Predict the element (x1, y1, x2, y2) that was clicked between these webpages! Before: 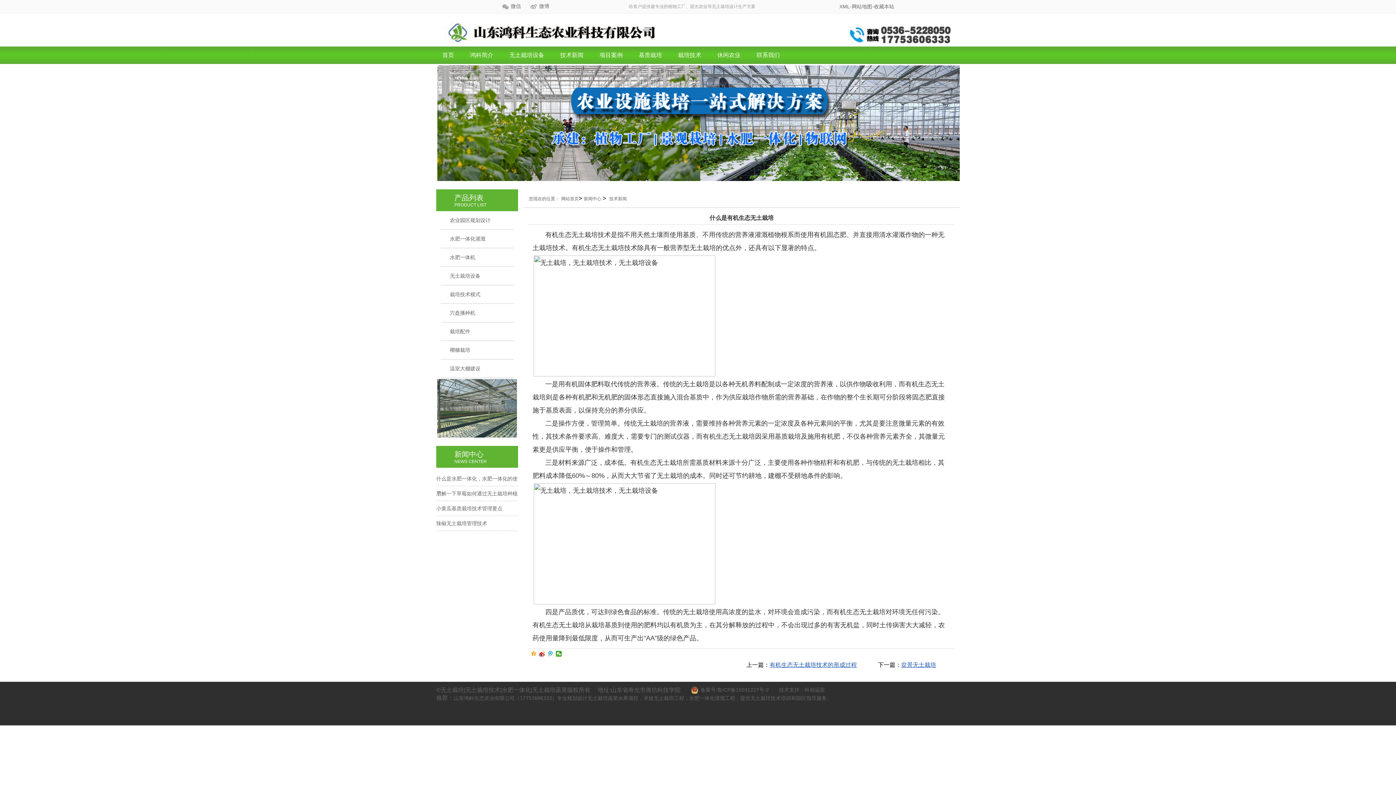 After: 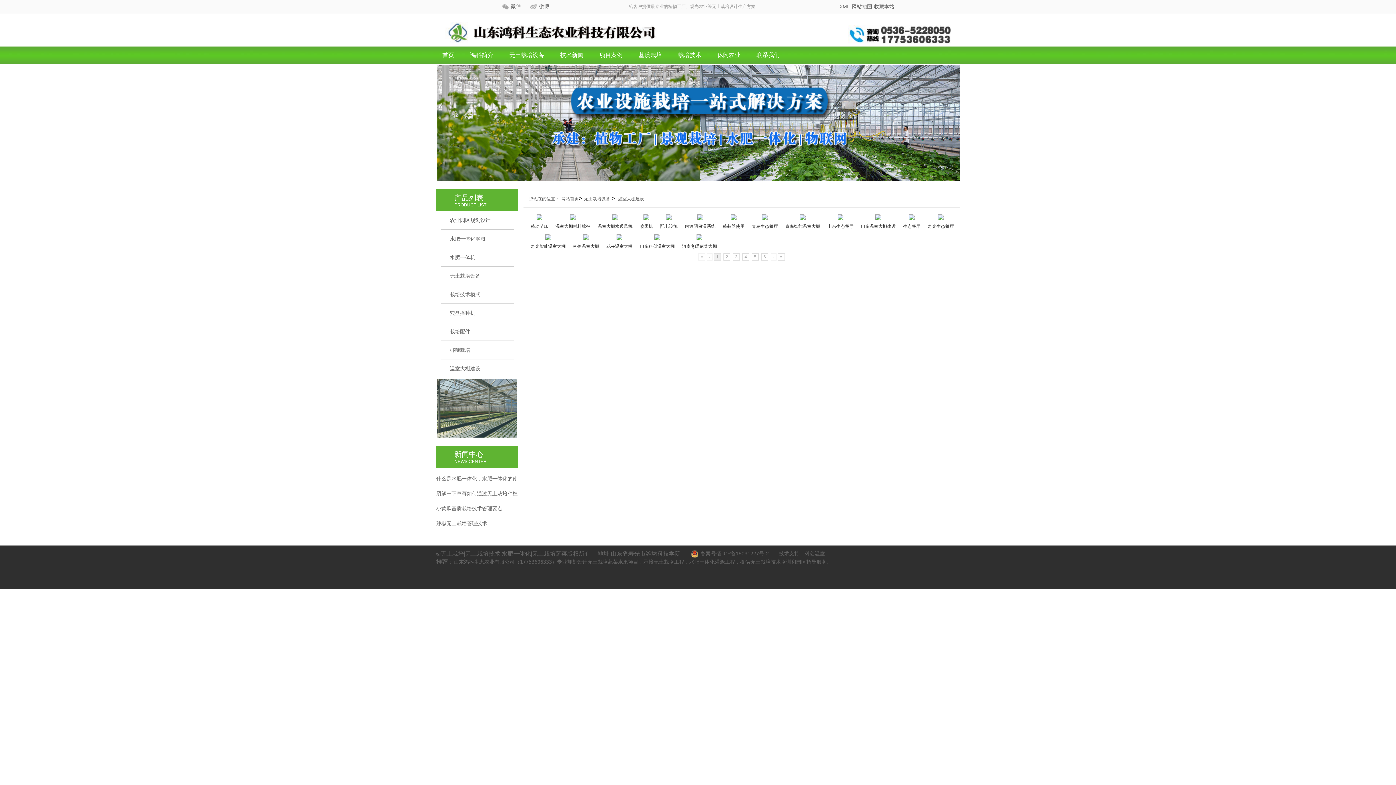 Action: label: 温室大棚建设 bbox: (450, 365, 480, 371)